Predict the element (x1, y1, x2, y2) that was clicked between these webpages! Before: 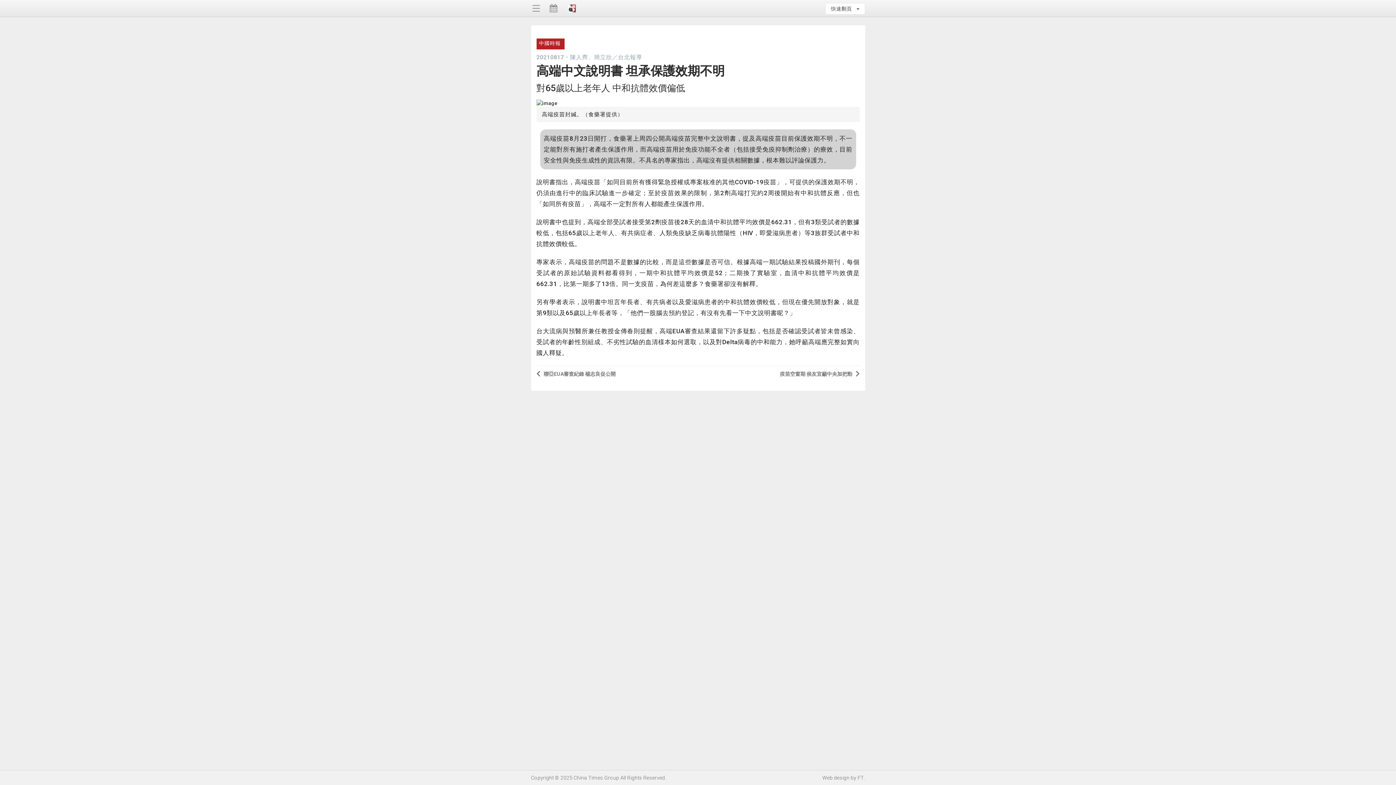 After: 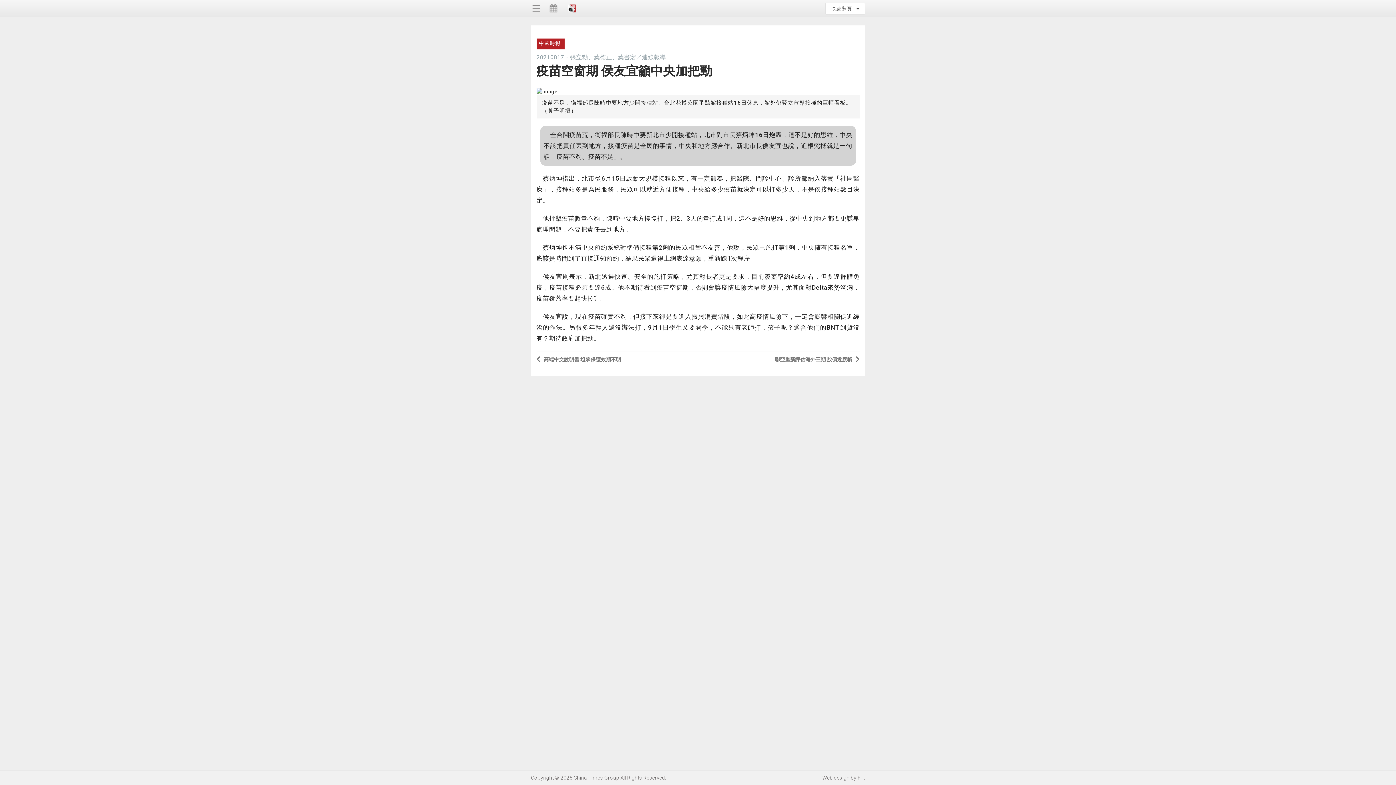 Action: bbox: (780, 370, 859, 377) label: 疫苗空窗期 侯友宜籲中央加把勁